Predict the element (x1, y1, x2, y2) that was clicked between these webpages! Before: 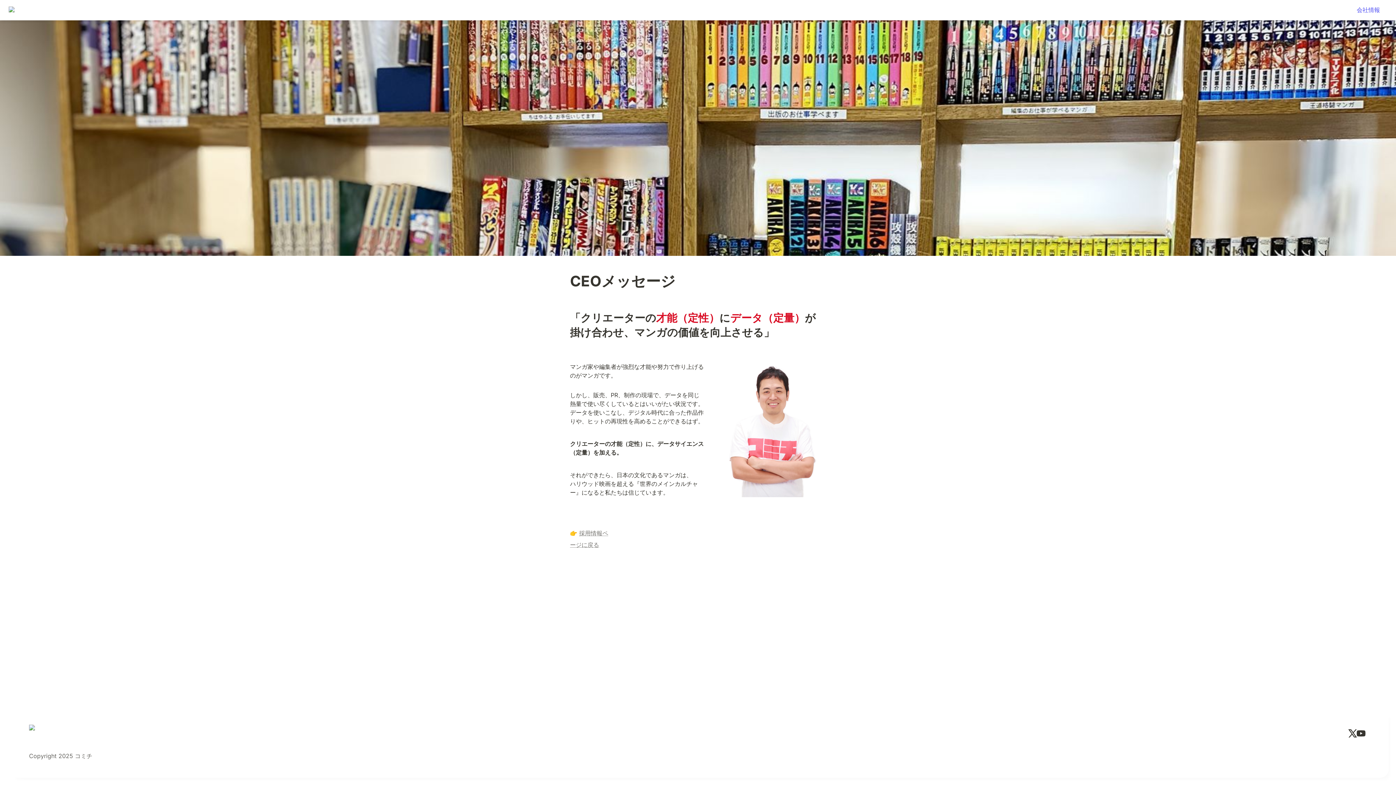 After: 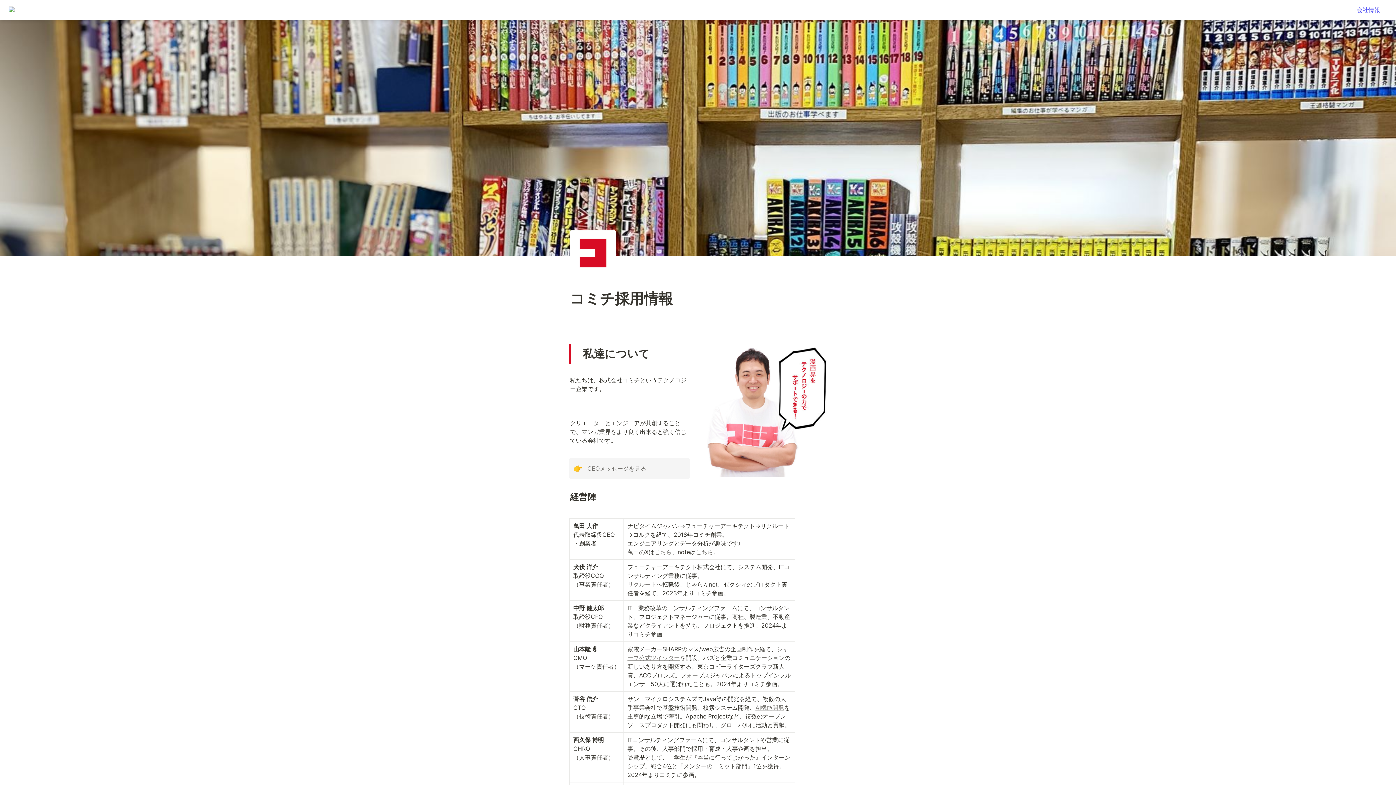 Action: bbox: (29, 725, 49, 742)